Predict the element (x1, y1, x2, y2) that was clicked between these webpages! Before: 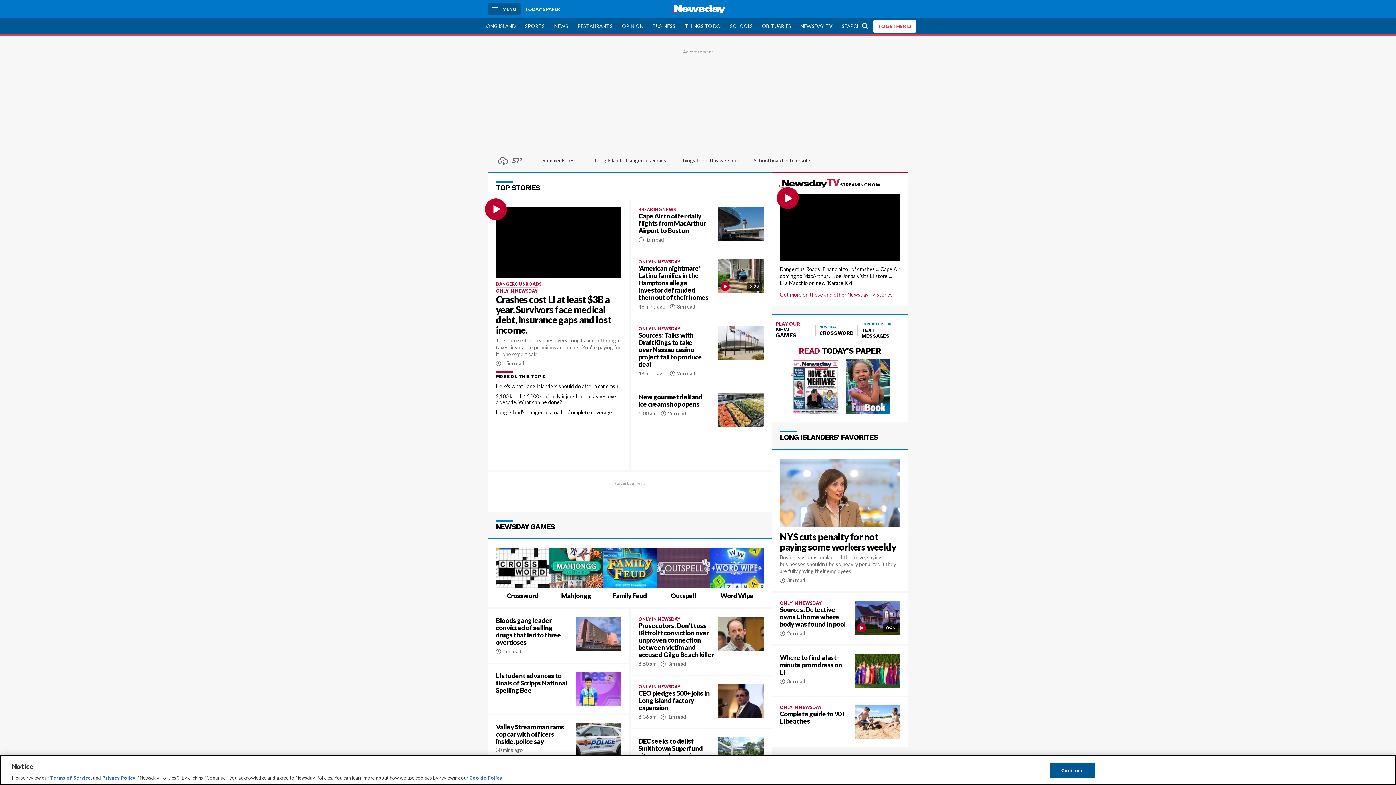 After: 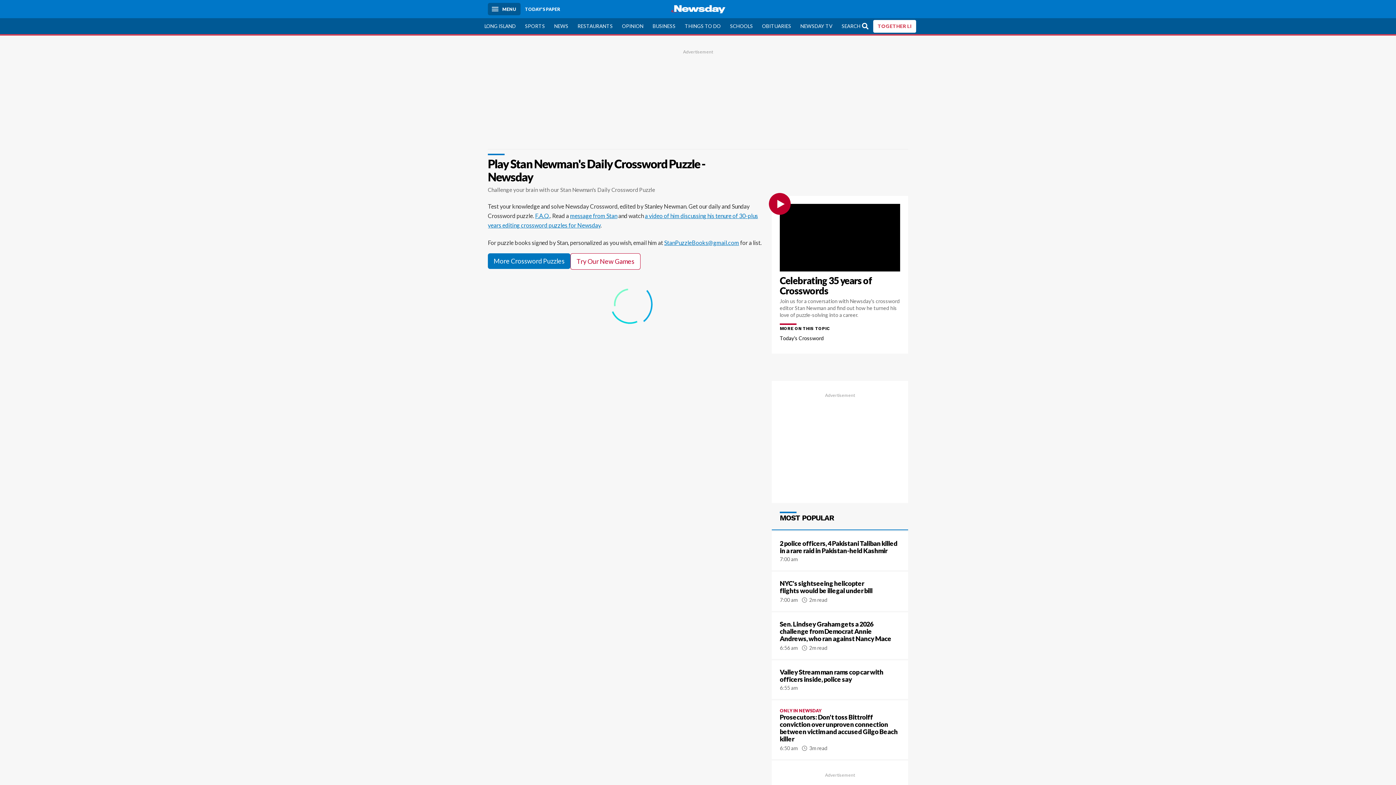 Action: label: NEWSDAY
CROSSWORD bbox: (815, 318, 857, 340)